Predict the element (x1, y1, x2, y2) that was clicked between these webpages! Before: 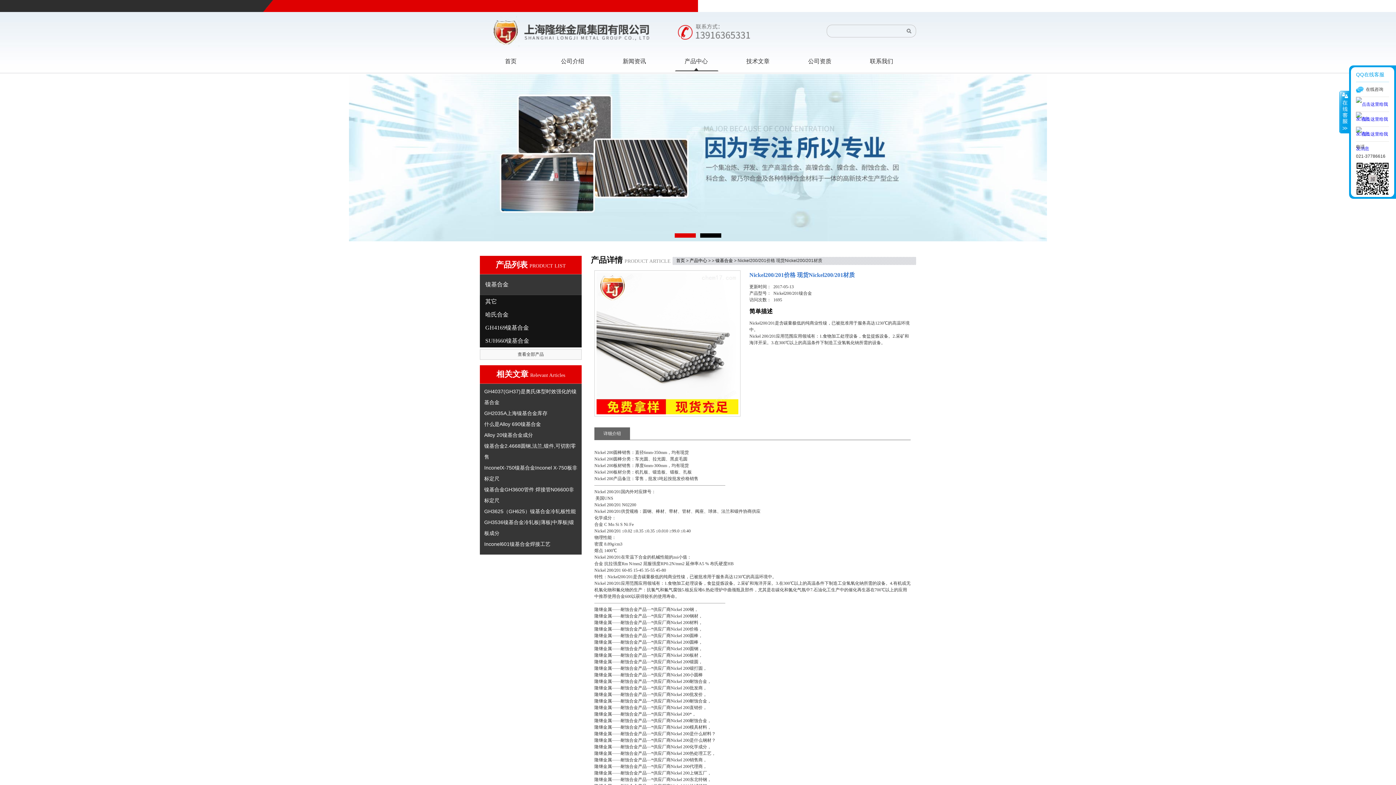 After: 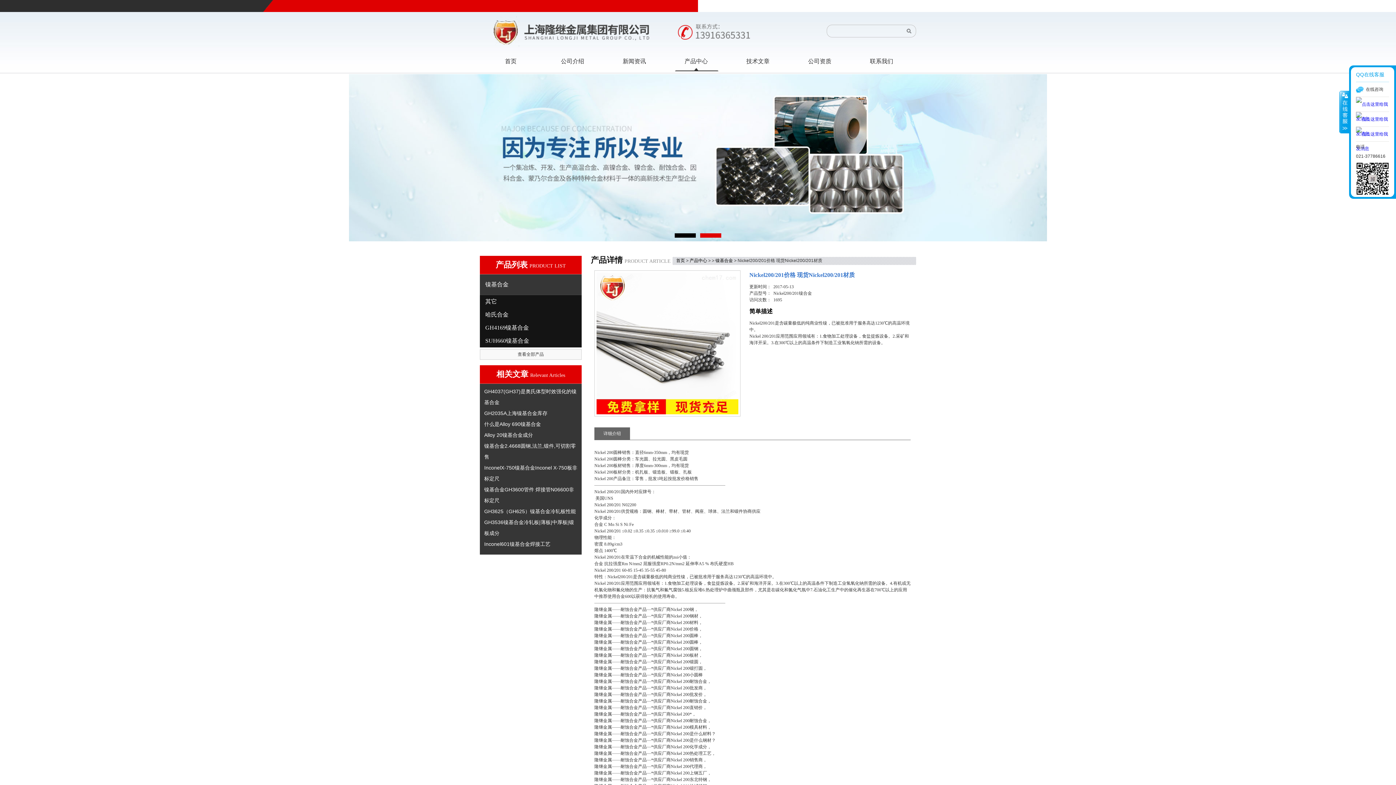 Action: bbox: (484, 541, 550, 547) label: Inconel601镍基合金焊接工艺